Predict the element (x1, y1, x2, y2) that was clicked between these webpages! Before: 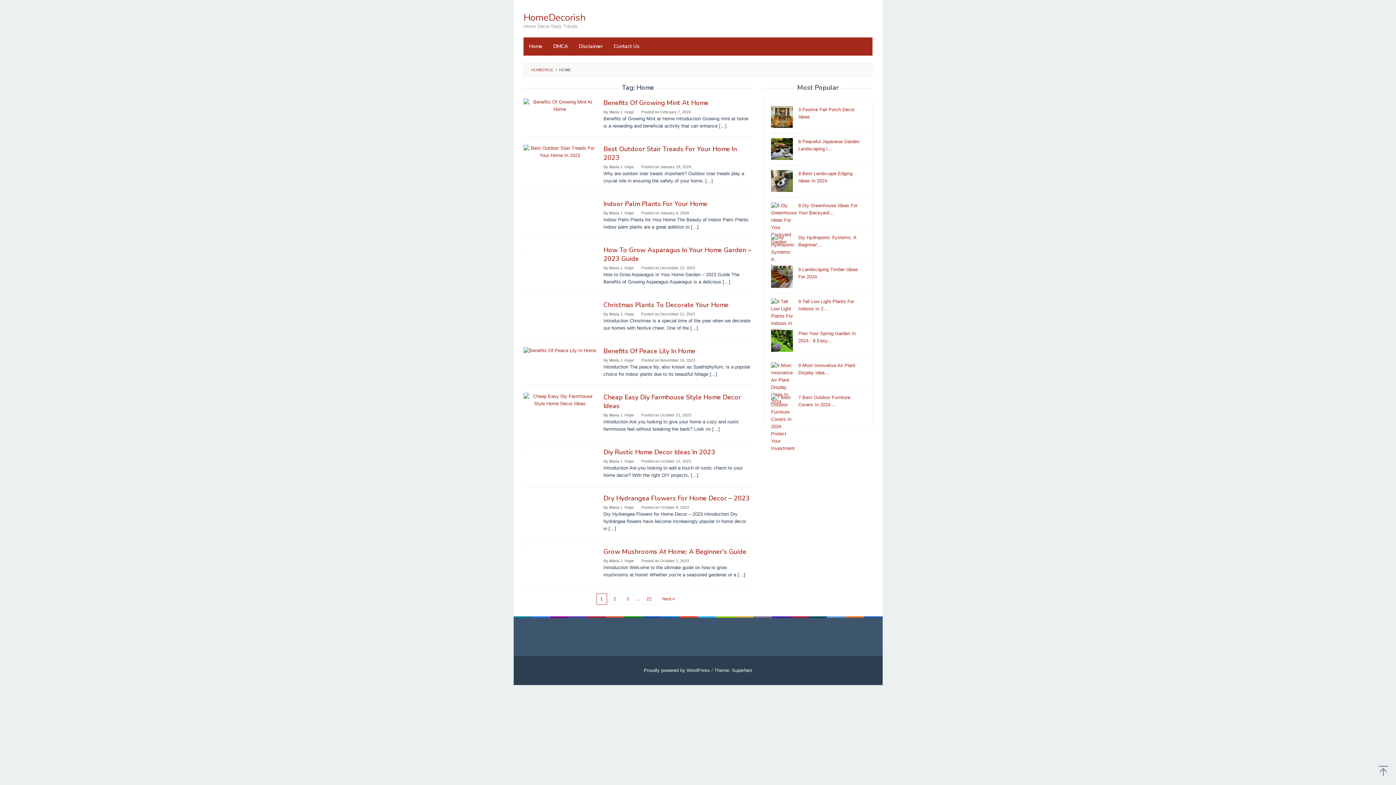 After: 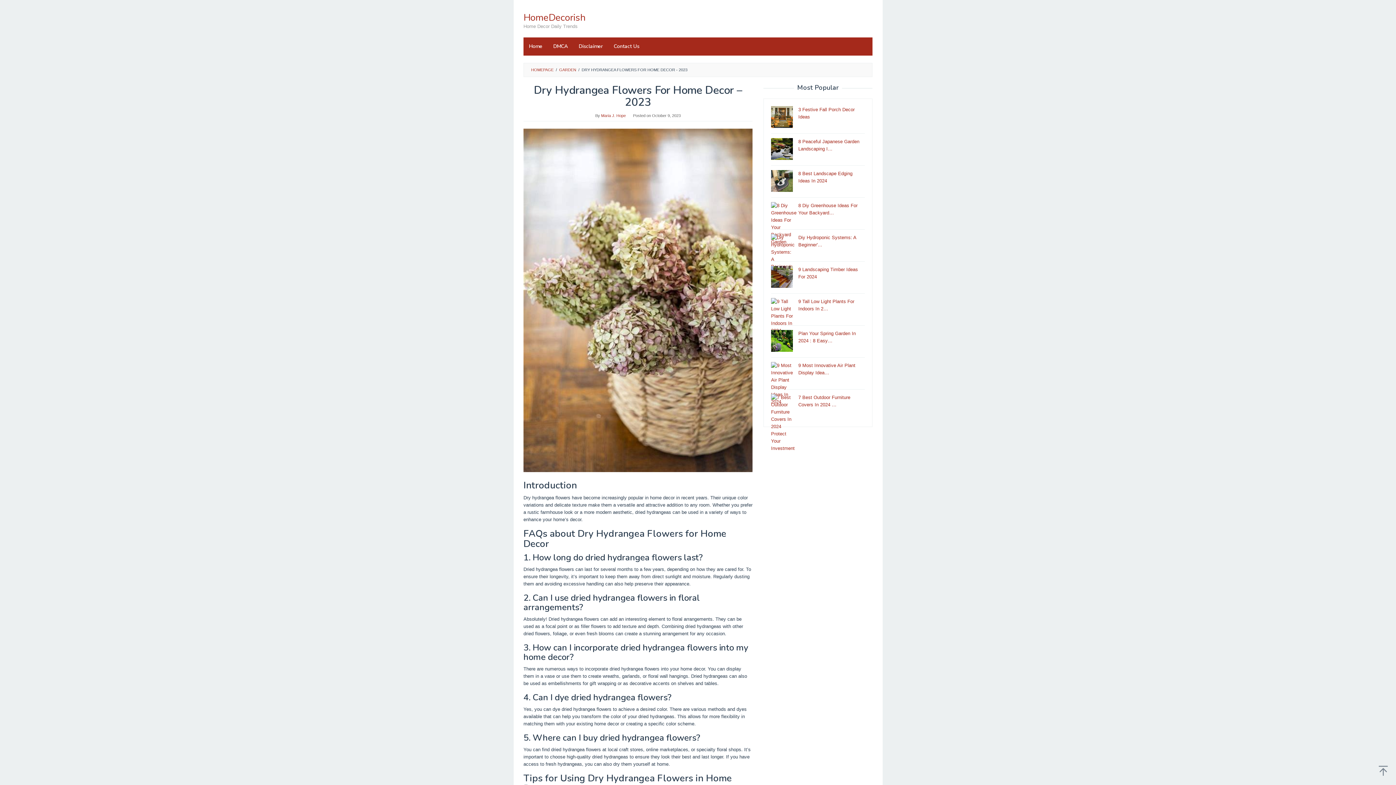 Action: label: Dry Hydrangea Flowers For Home Decor – 2023 bbox: (603, 494, 749, 502)